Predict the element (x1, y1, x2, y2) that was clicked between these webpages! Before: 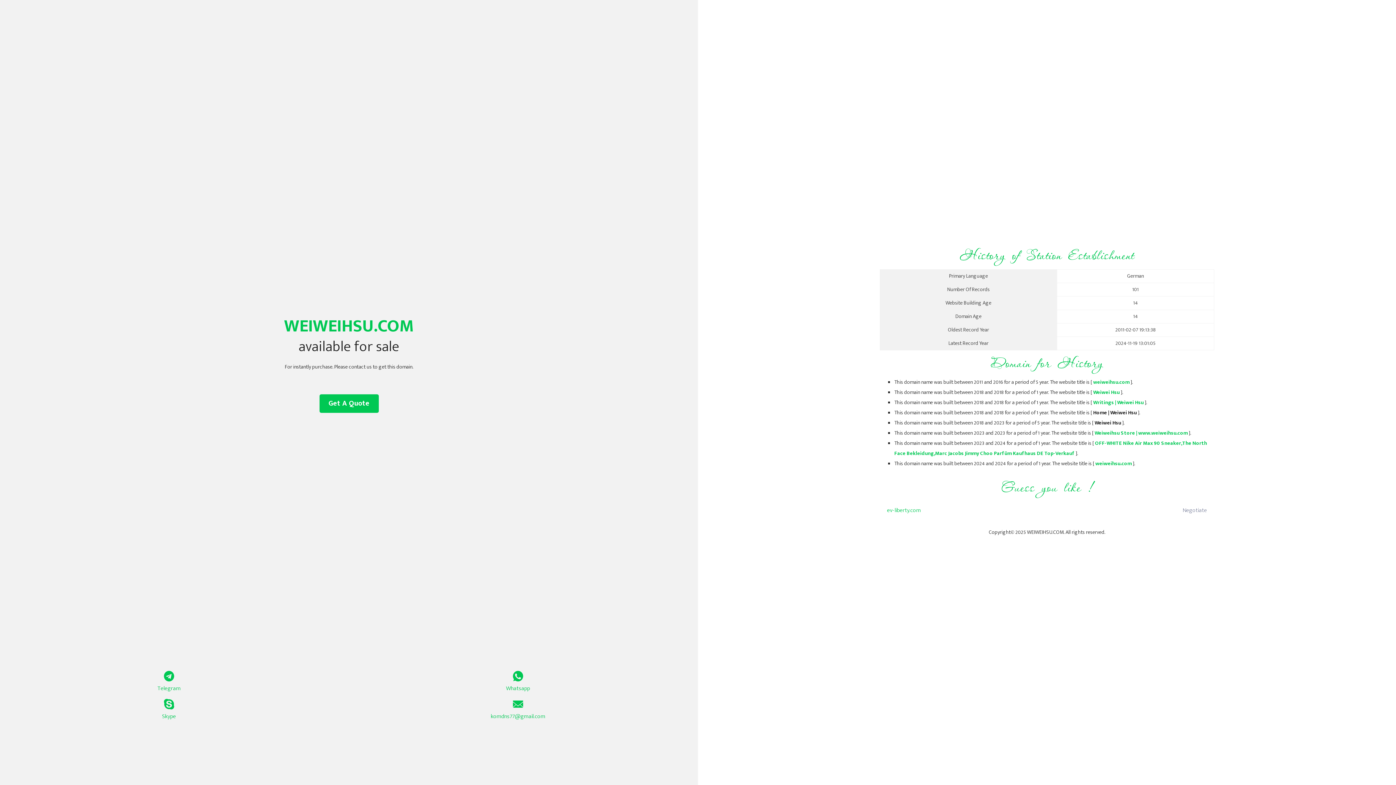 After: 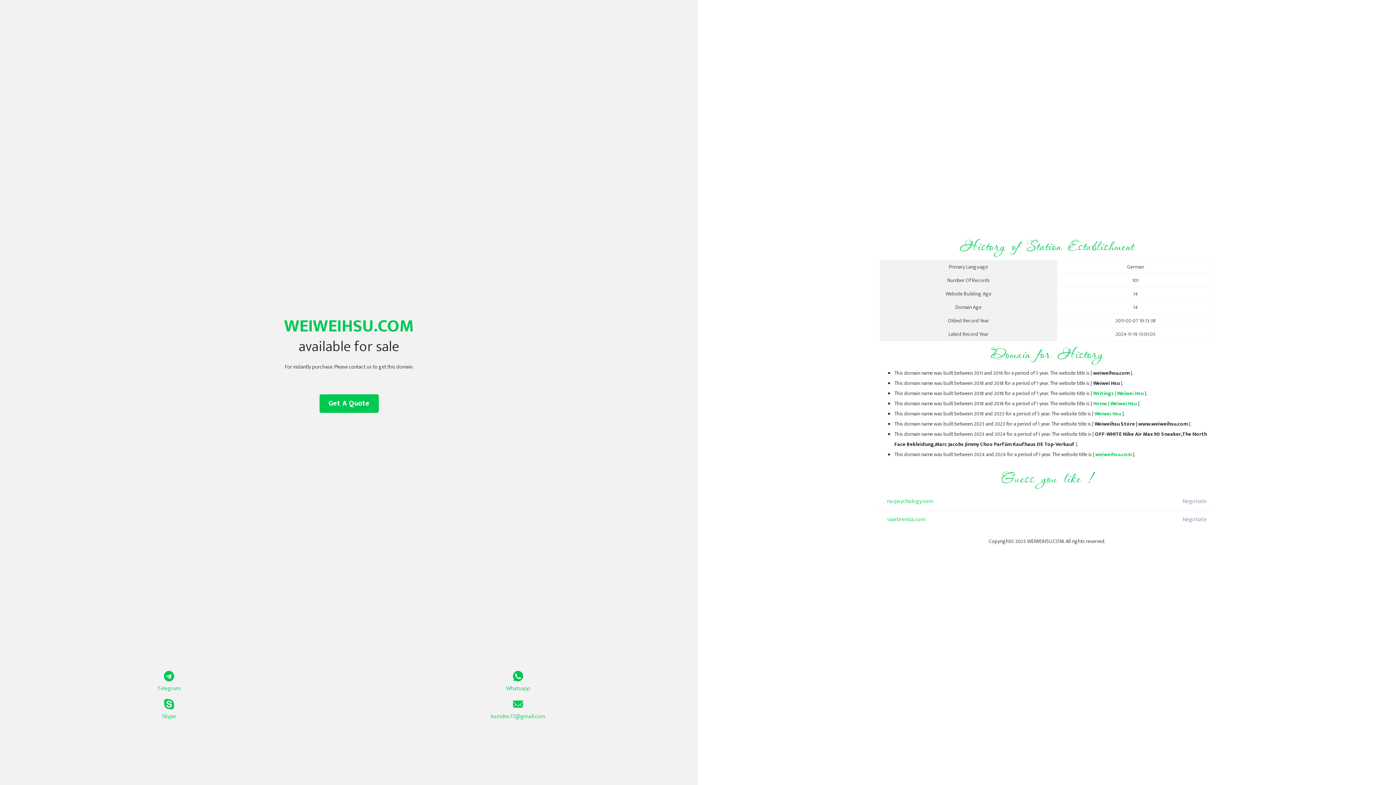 Action: label: weiweihsu.com bbox: (1095, 459, 1132, 468)